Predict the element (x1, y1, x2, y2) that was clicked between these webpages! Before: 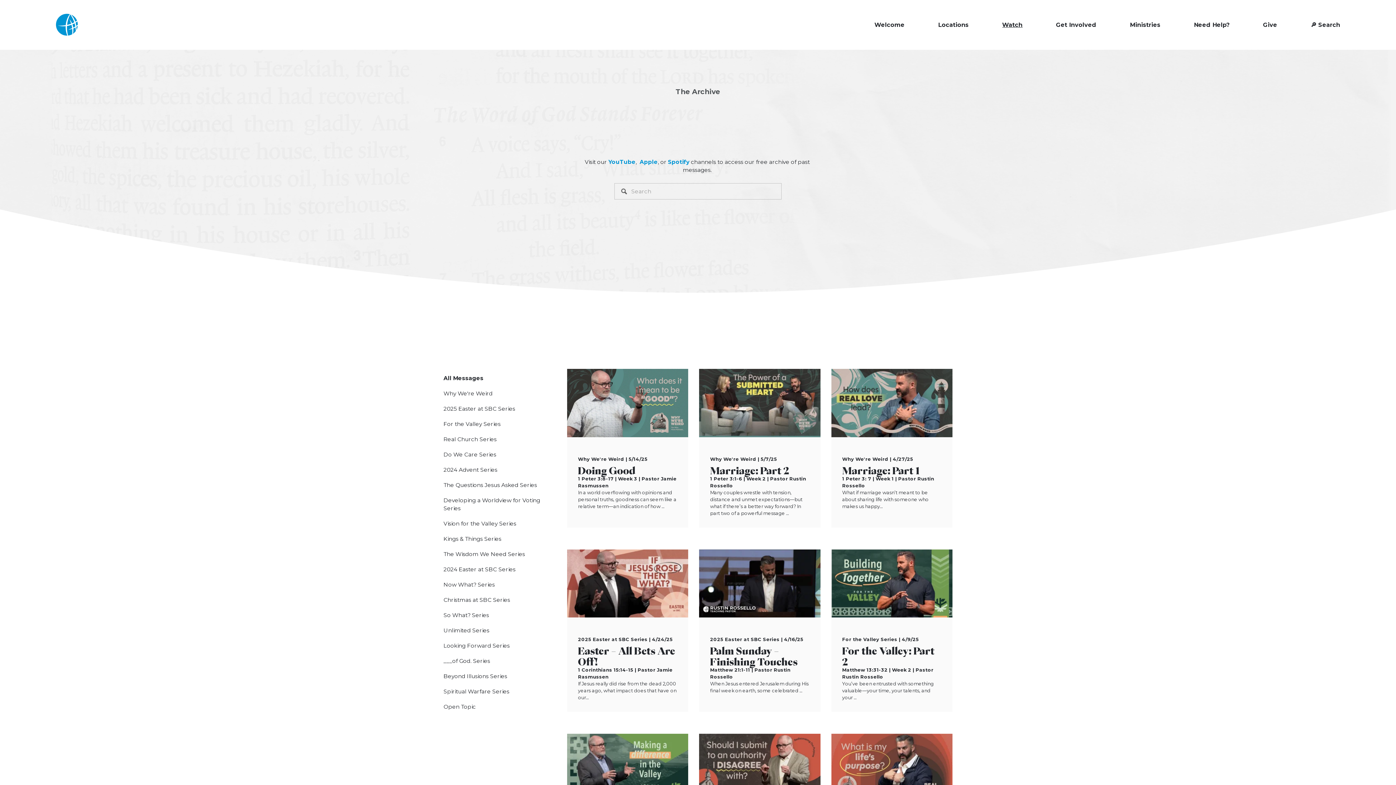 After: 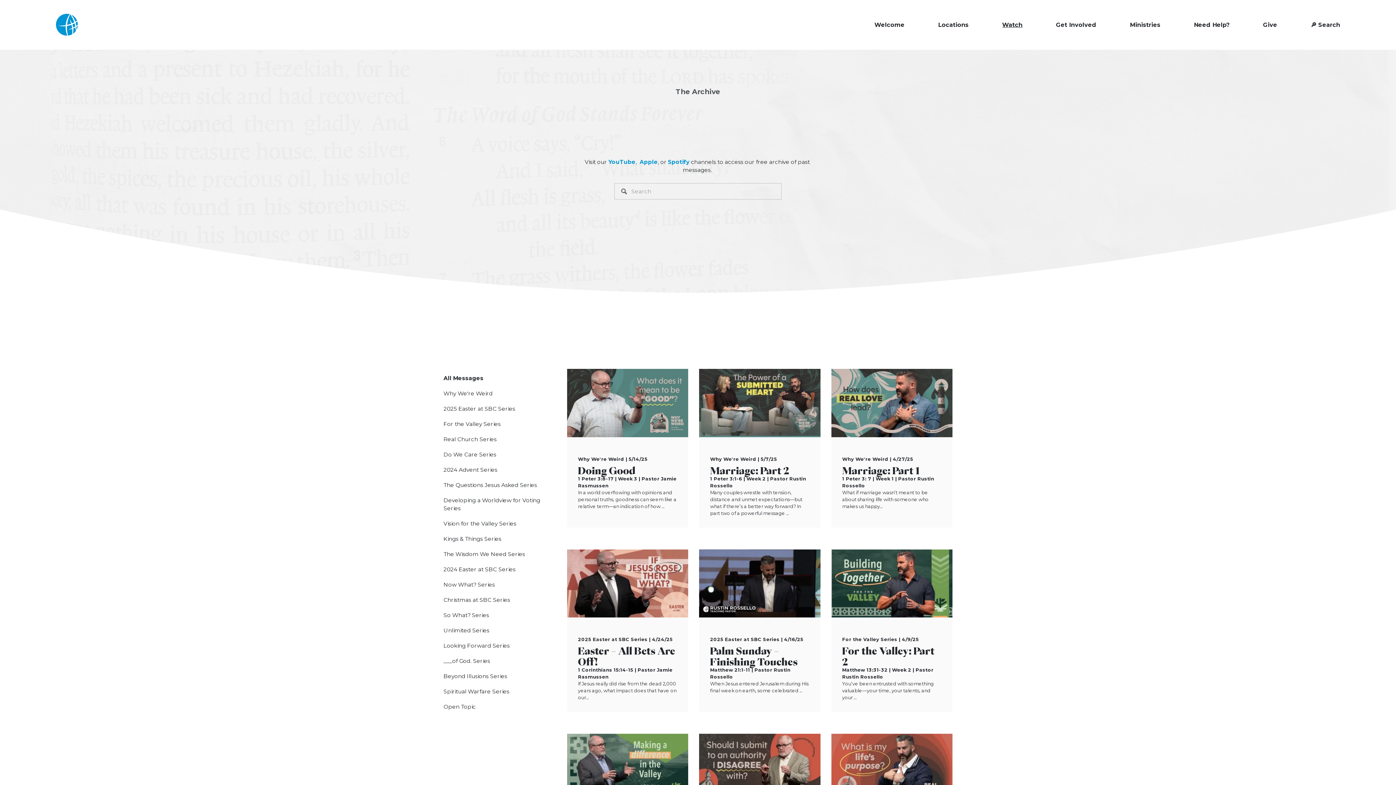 Action: bbox: (443, 374, 552, 386) label: All Messages